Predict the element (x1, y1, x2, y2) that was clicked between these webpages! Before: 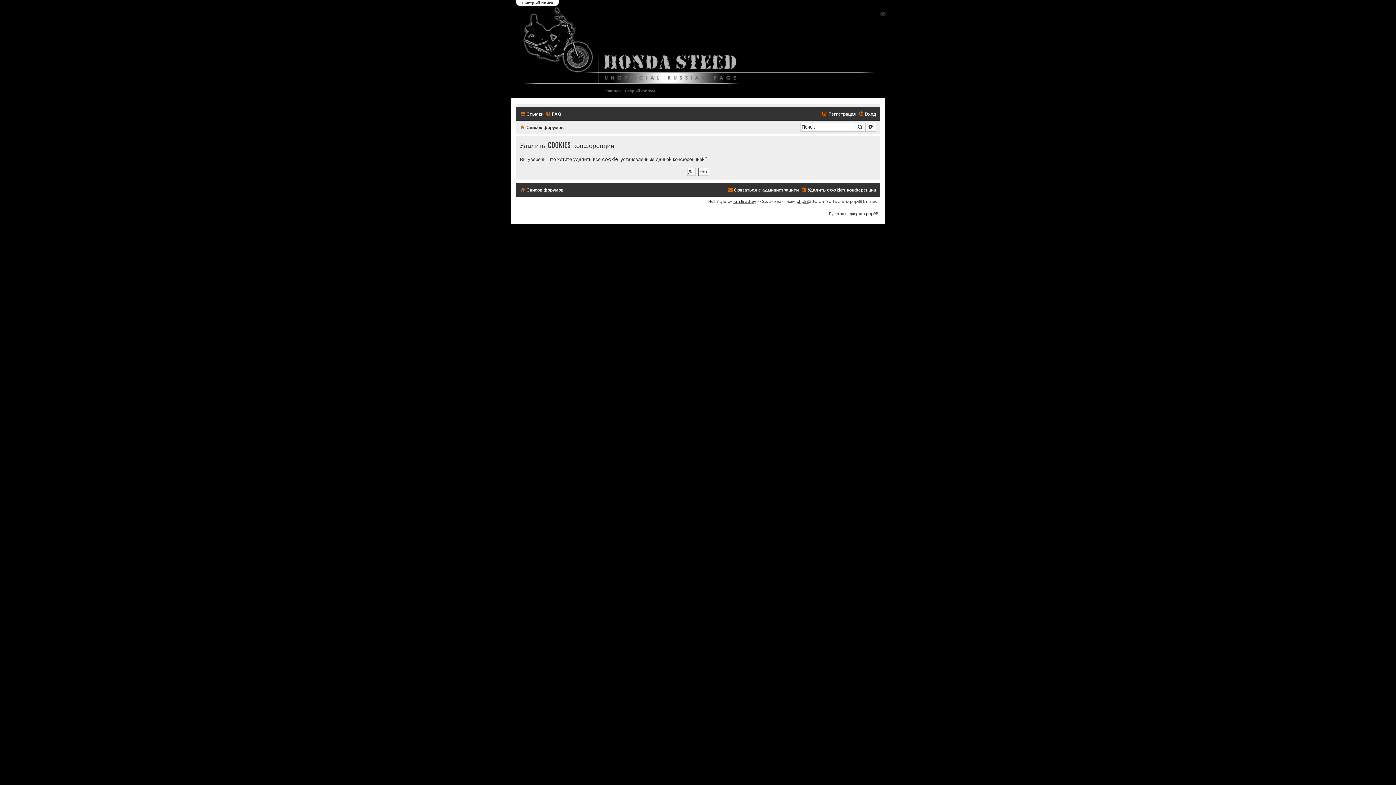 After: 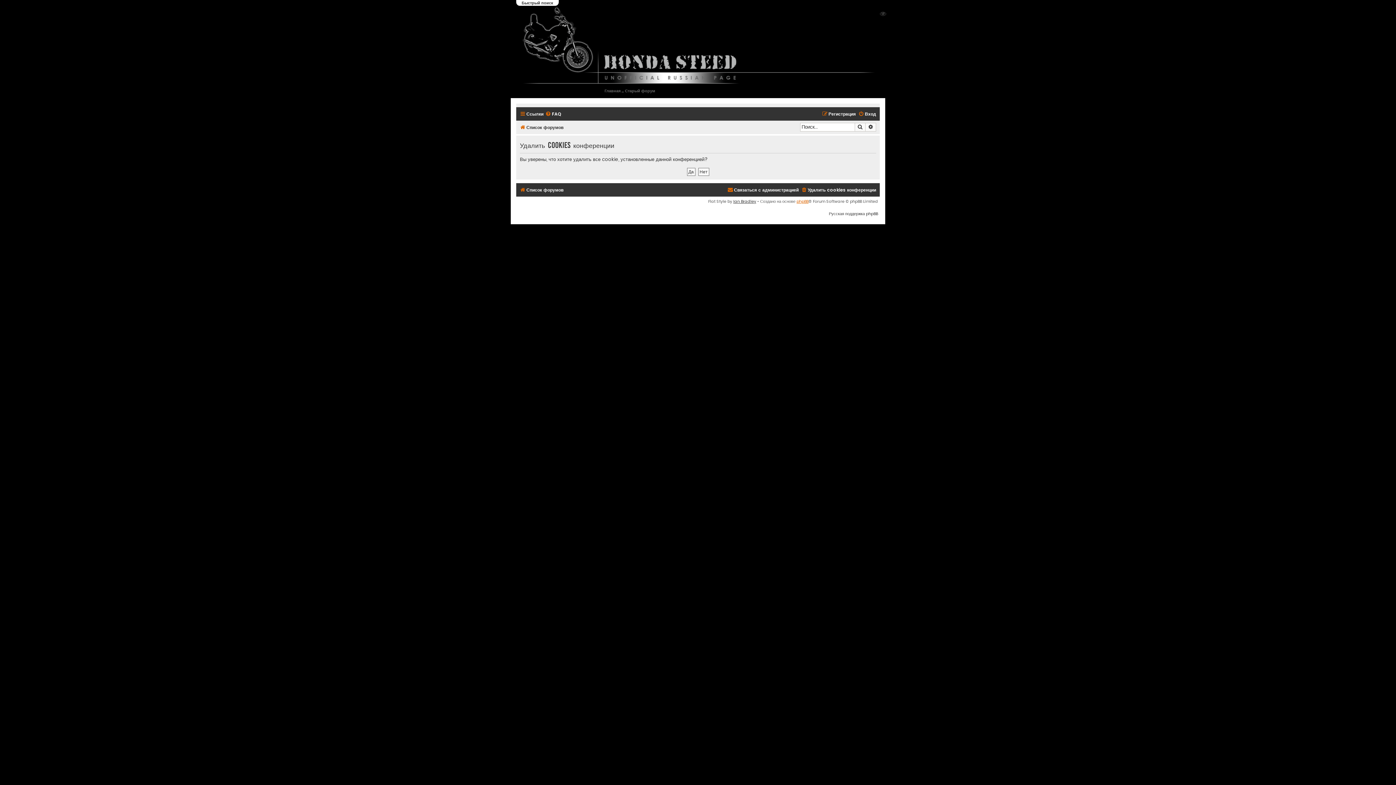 Action: label: phpBB bbox: (796, 198, 808, 204)